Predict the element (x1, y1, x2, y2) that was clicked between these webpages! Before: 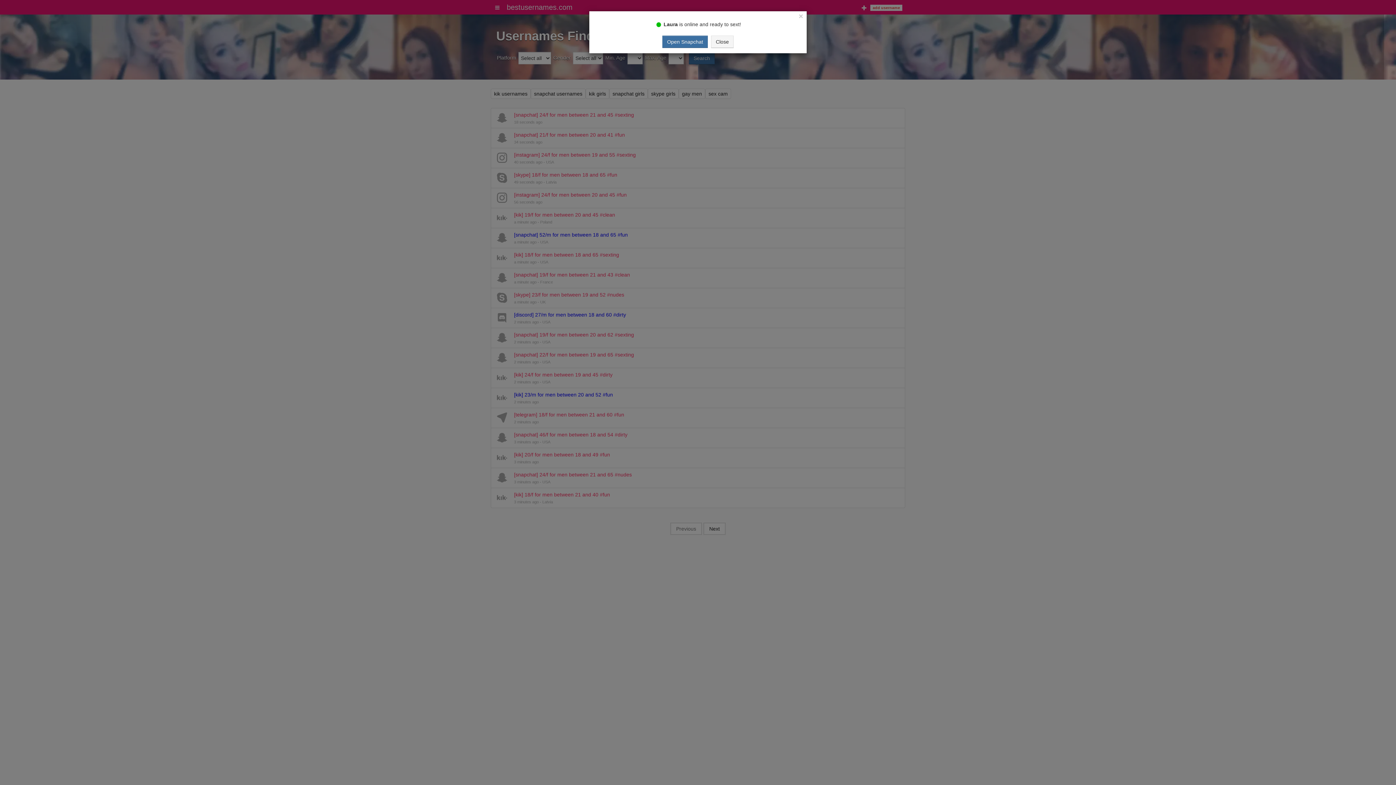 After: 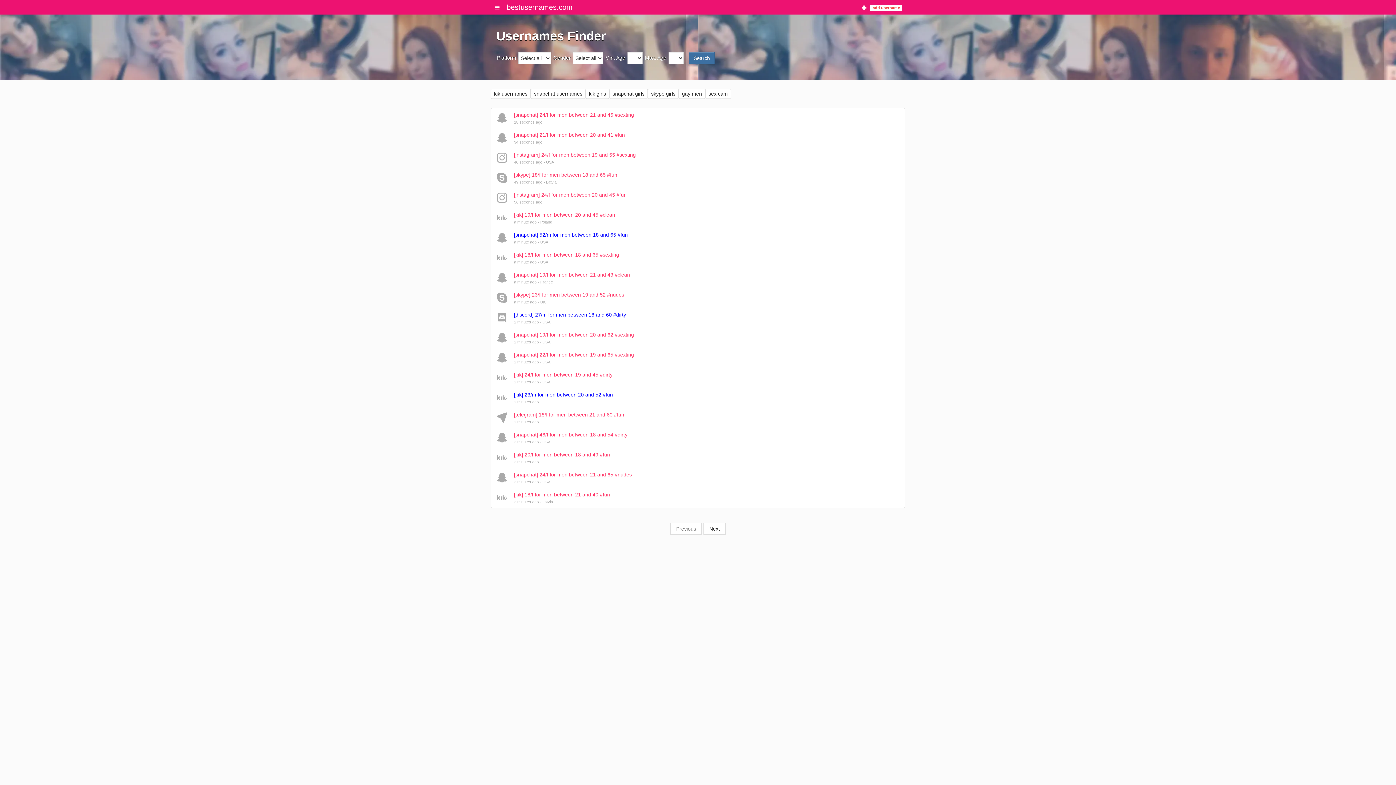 Action: label: Close bbox: (711, 35, 733, 47)